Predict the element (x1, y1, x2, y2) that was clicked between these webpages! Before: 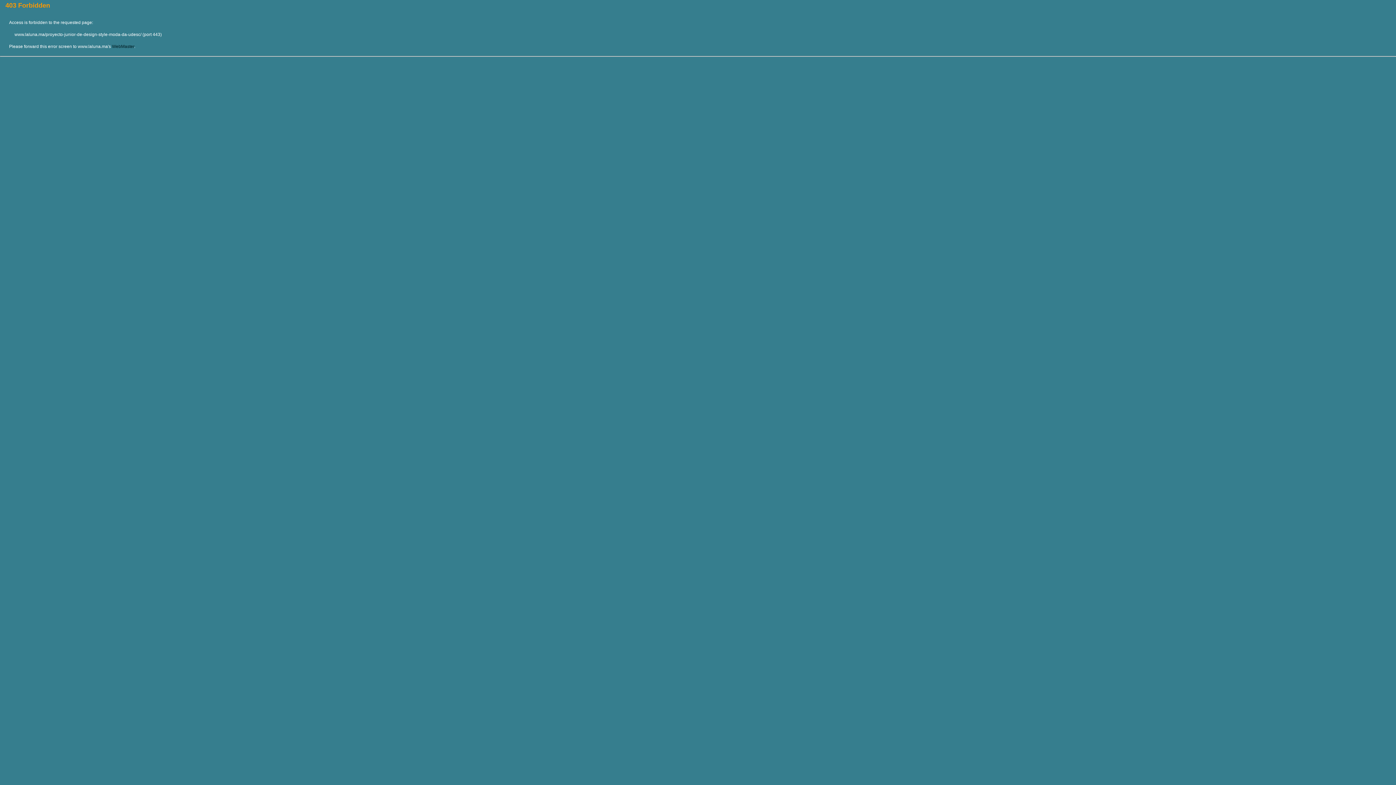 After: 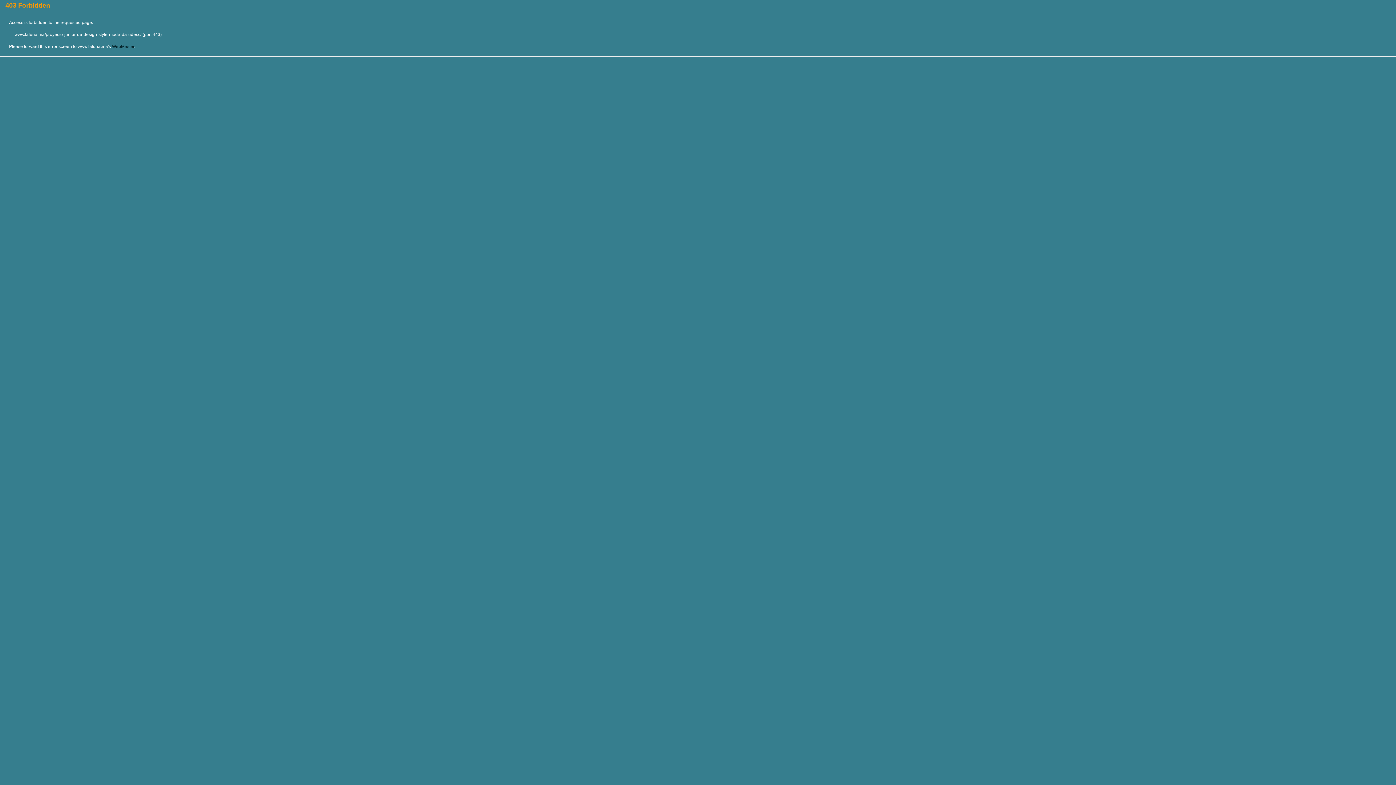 Action: label: WebMaster bbox: (112, 44, 134, 49)